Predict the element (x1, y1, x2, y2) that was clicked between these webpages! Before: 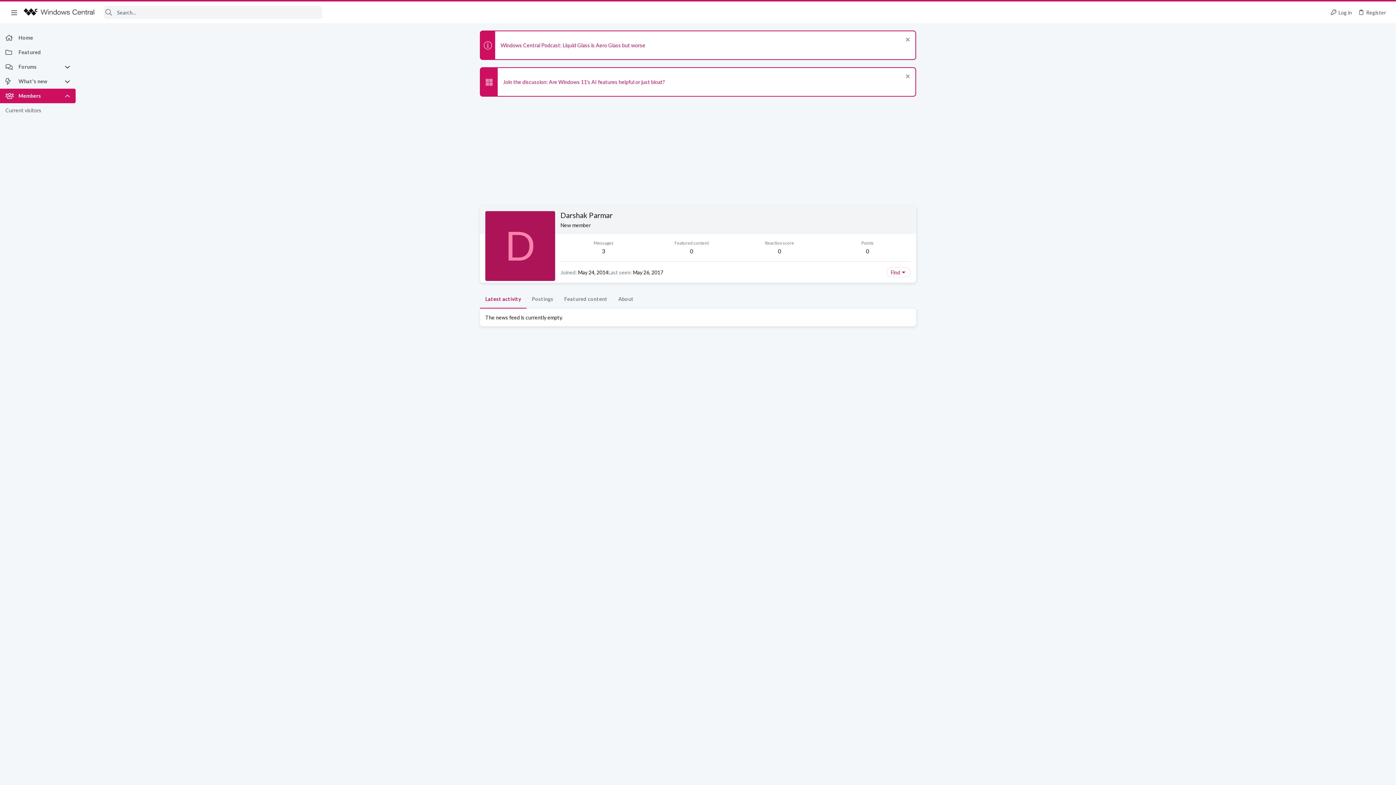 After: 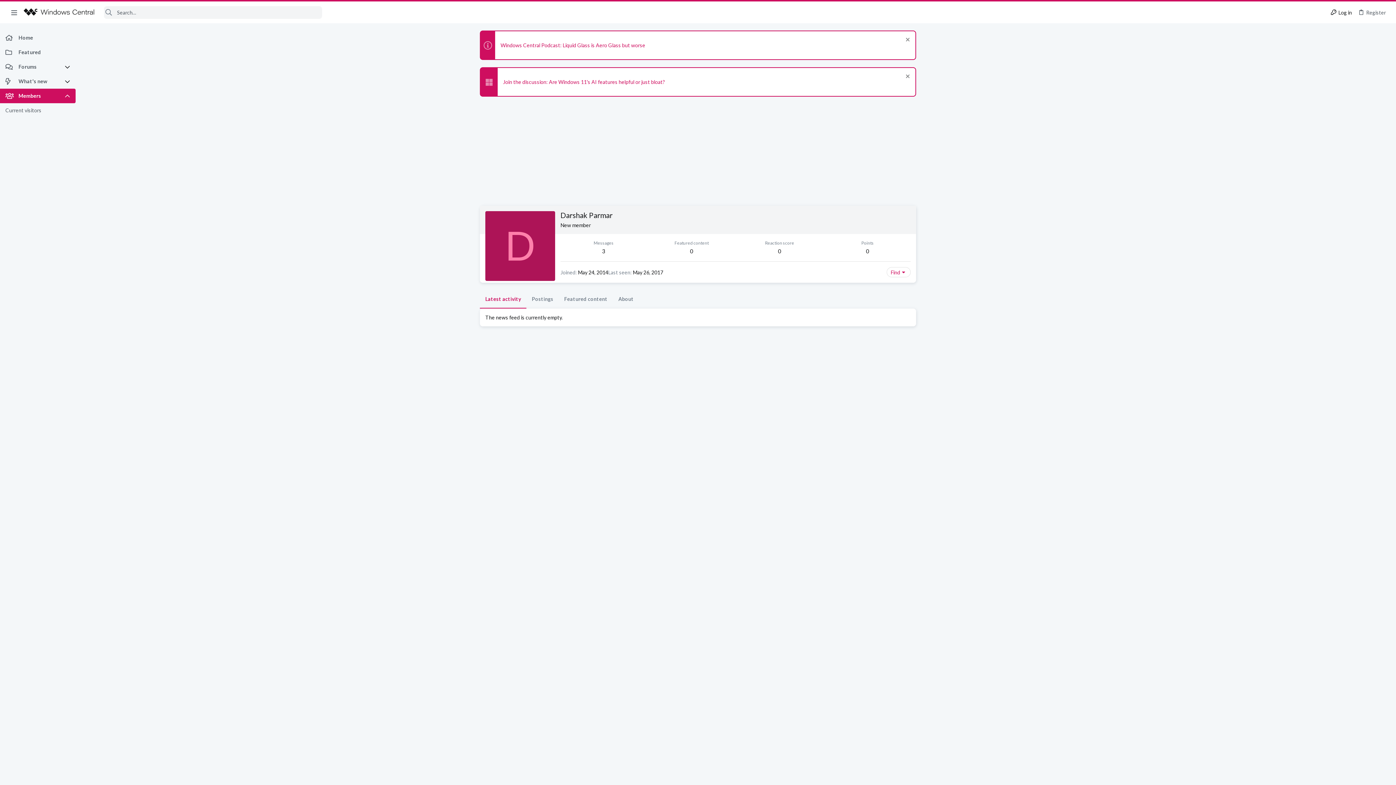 Action: bbox: (1327, 6, 1355, 18) label: Log in